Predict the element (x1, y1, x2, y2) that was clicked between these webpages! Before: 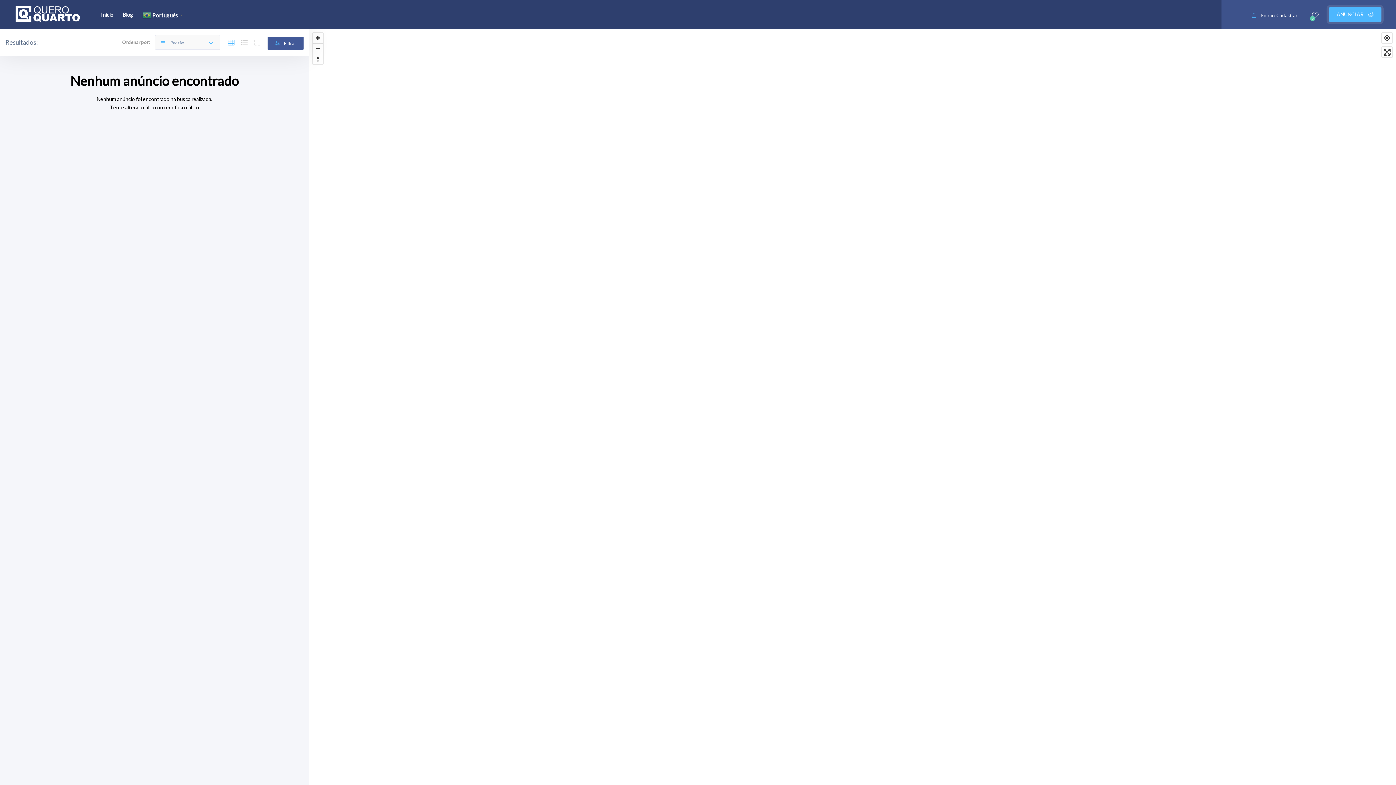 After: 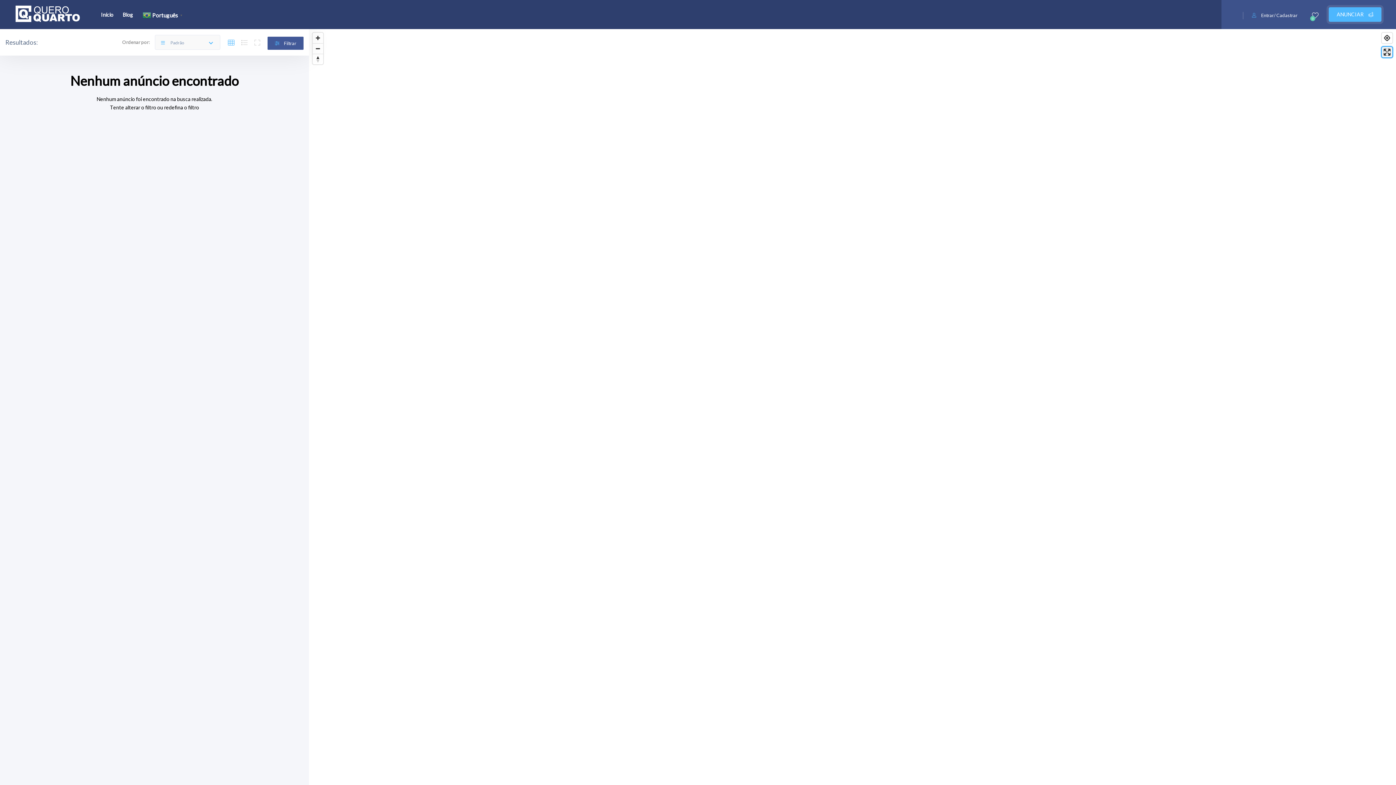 Action: label: Enter fullscreen bbox: (1382, 46, 1392, 57)